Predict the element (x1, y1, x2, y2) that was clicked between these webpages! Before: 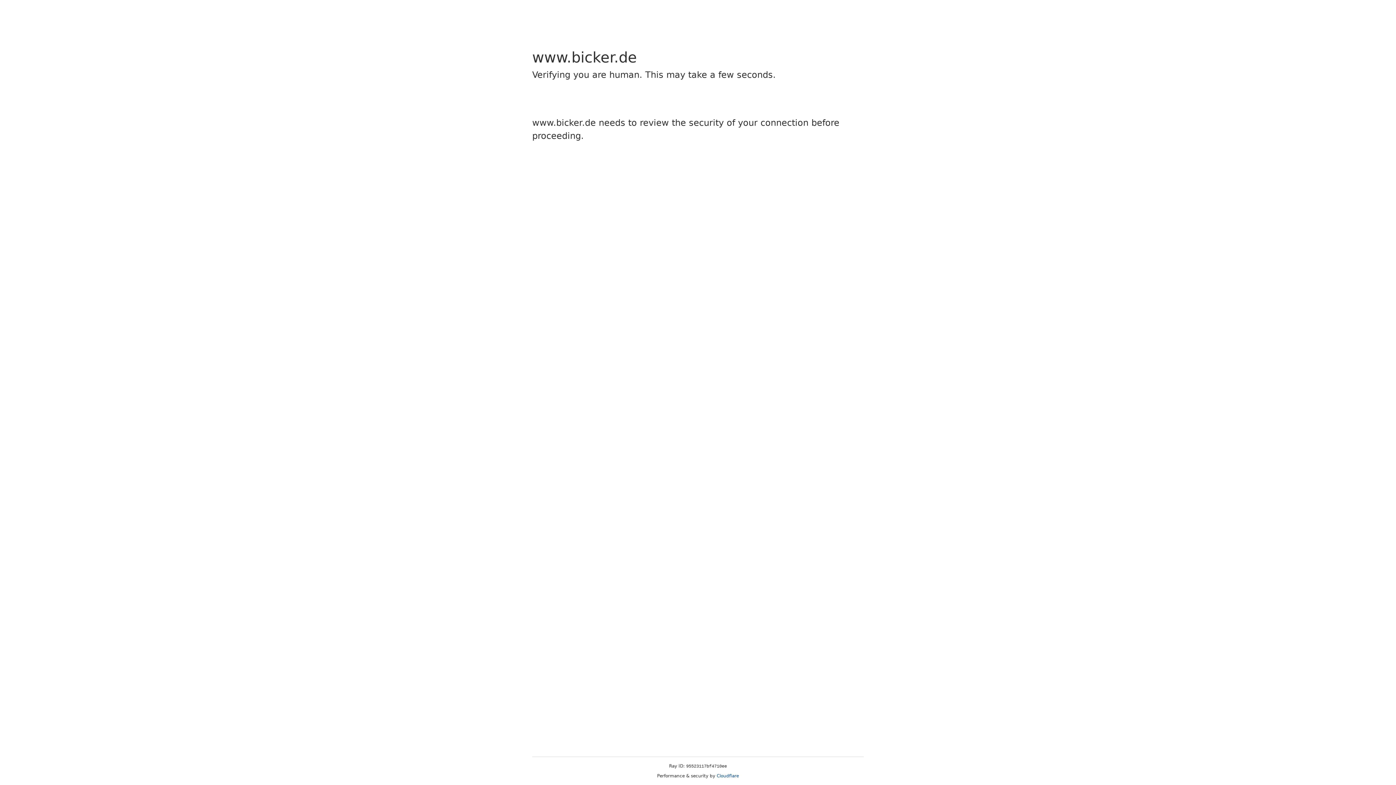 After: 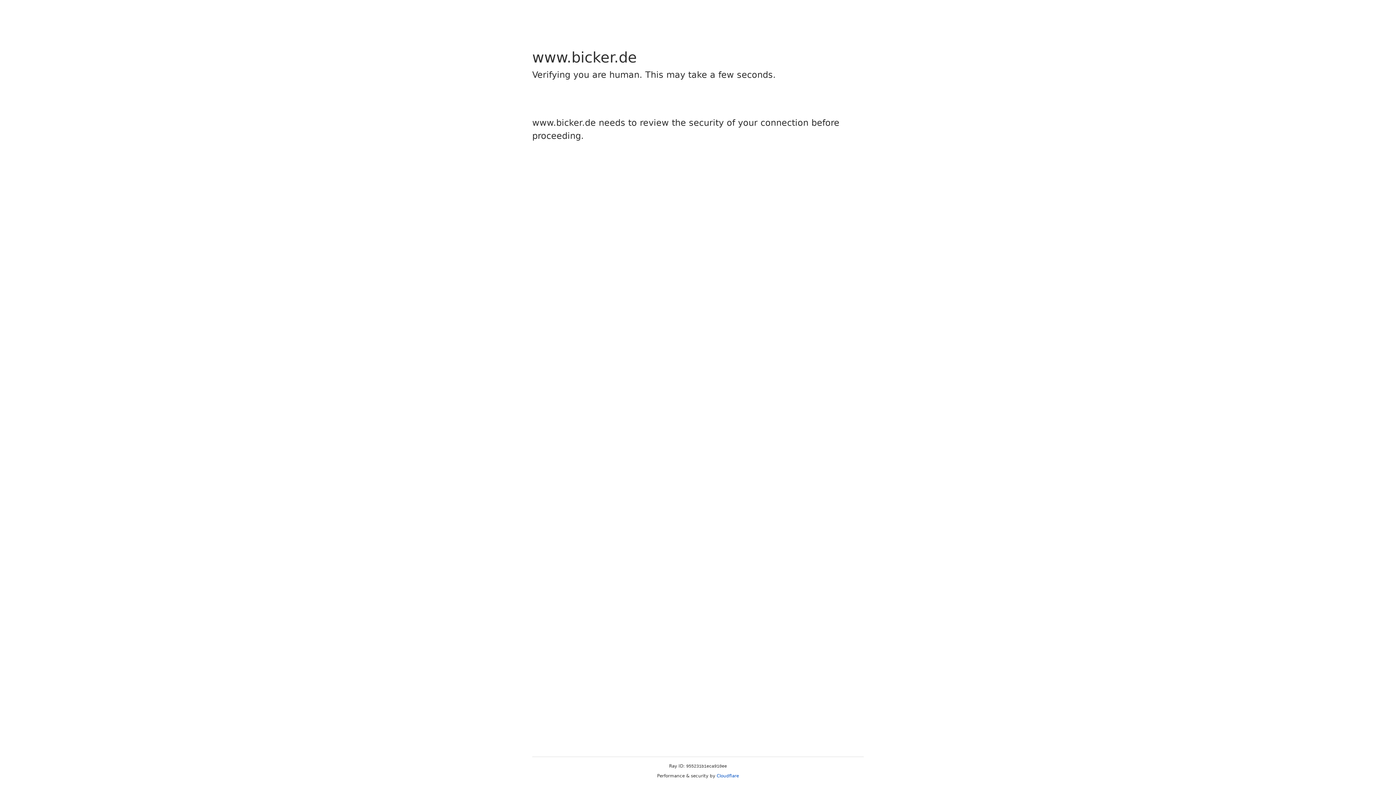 Action: label: Cloudflare bbox: (716, 773, 739, 778)